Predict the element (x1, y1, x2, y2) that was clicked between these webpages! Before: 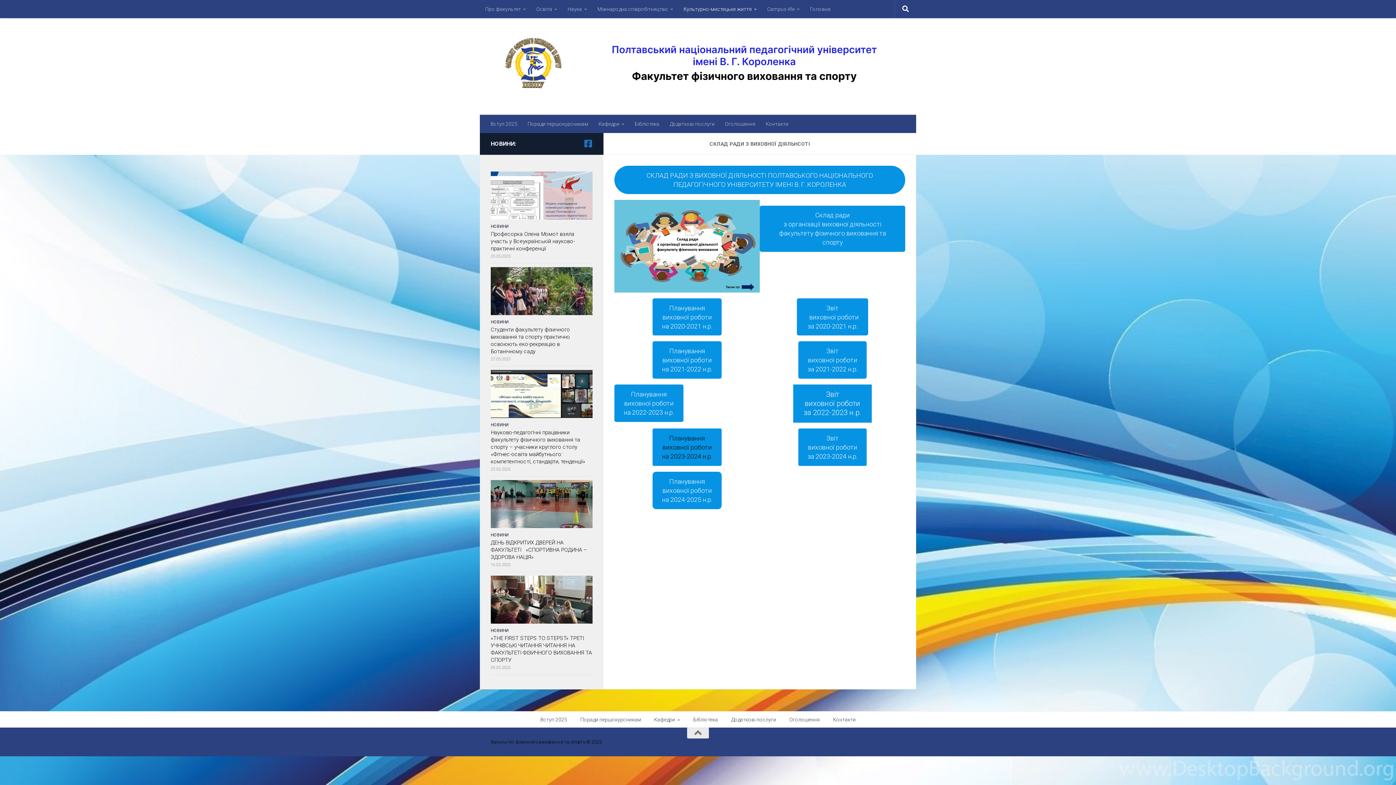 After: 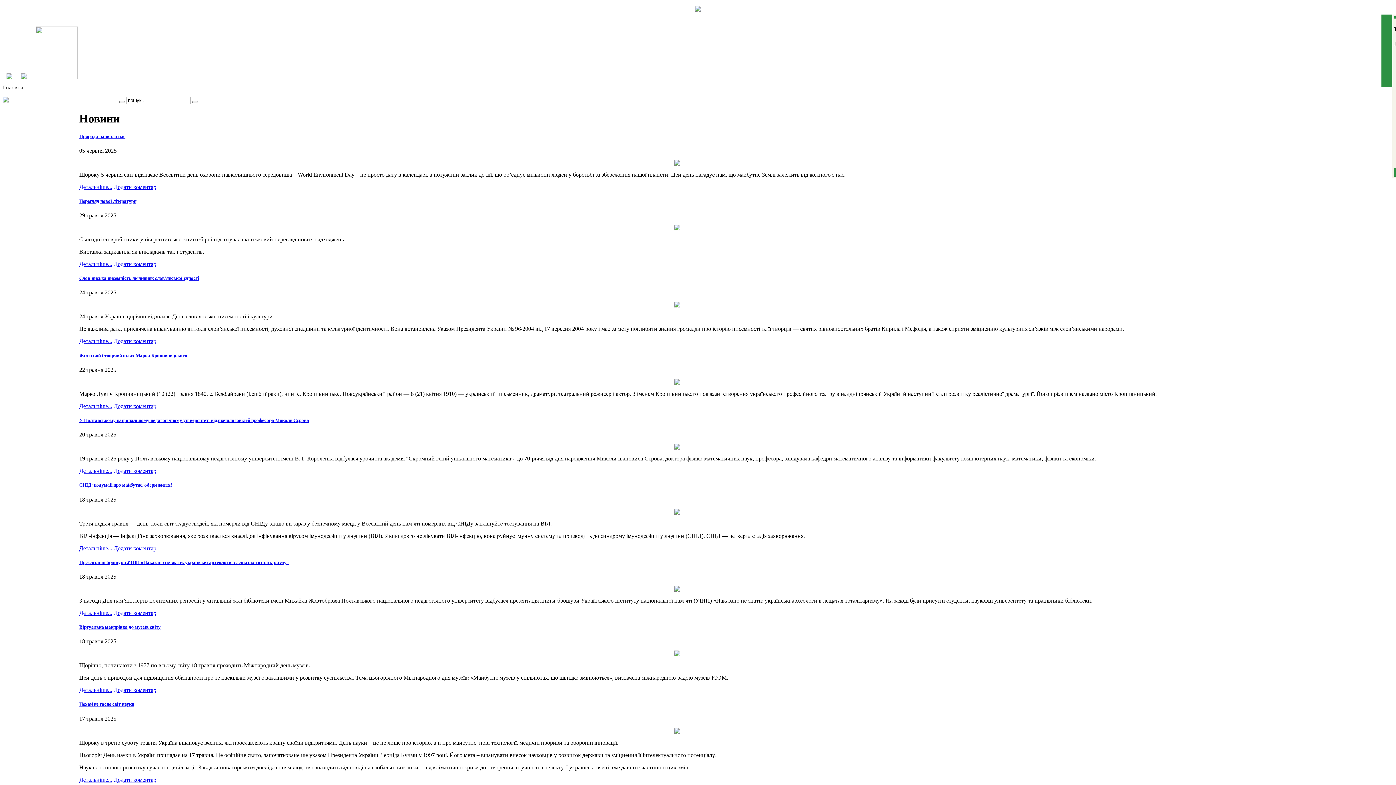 Action: bbox: (686, 711, 724, 727) label: Бібліотека